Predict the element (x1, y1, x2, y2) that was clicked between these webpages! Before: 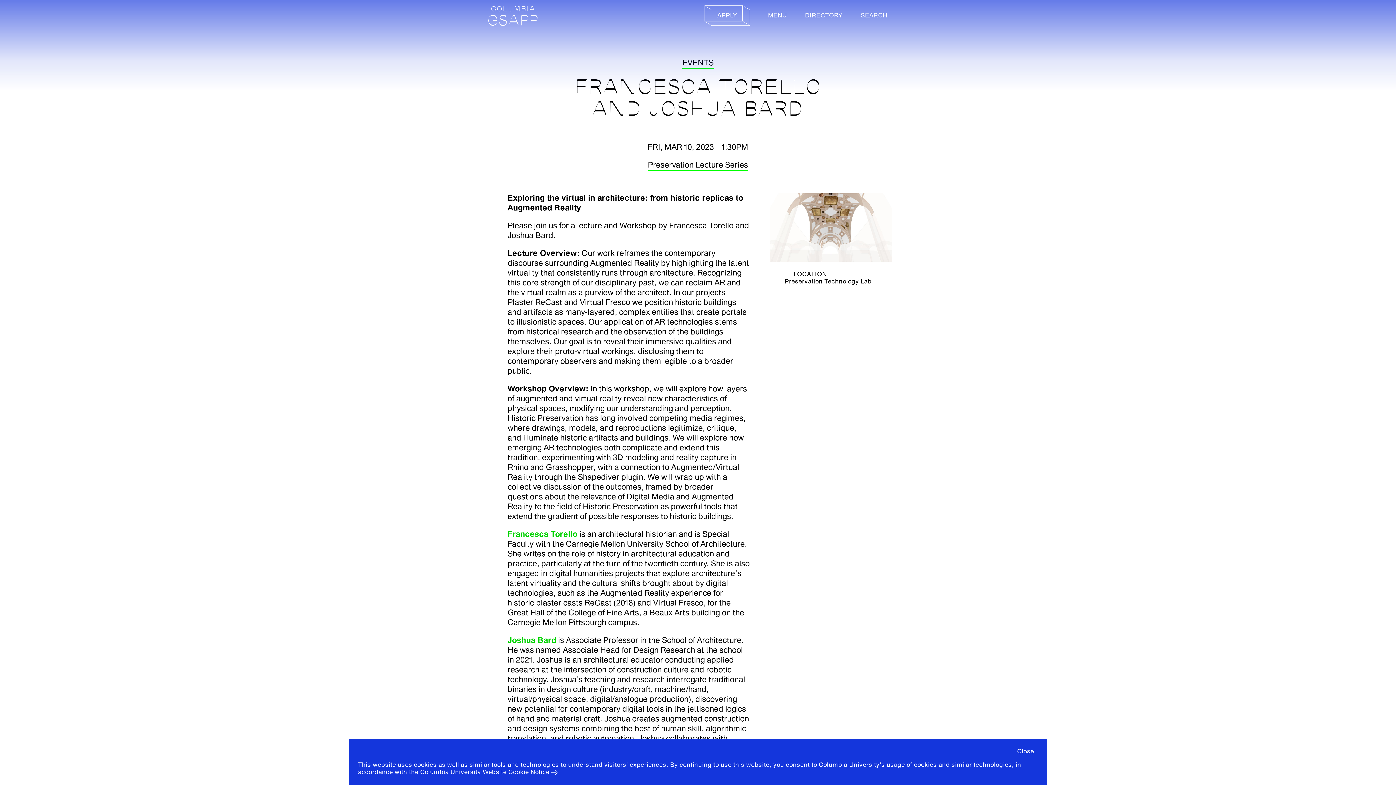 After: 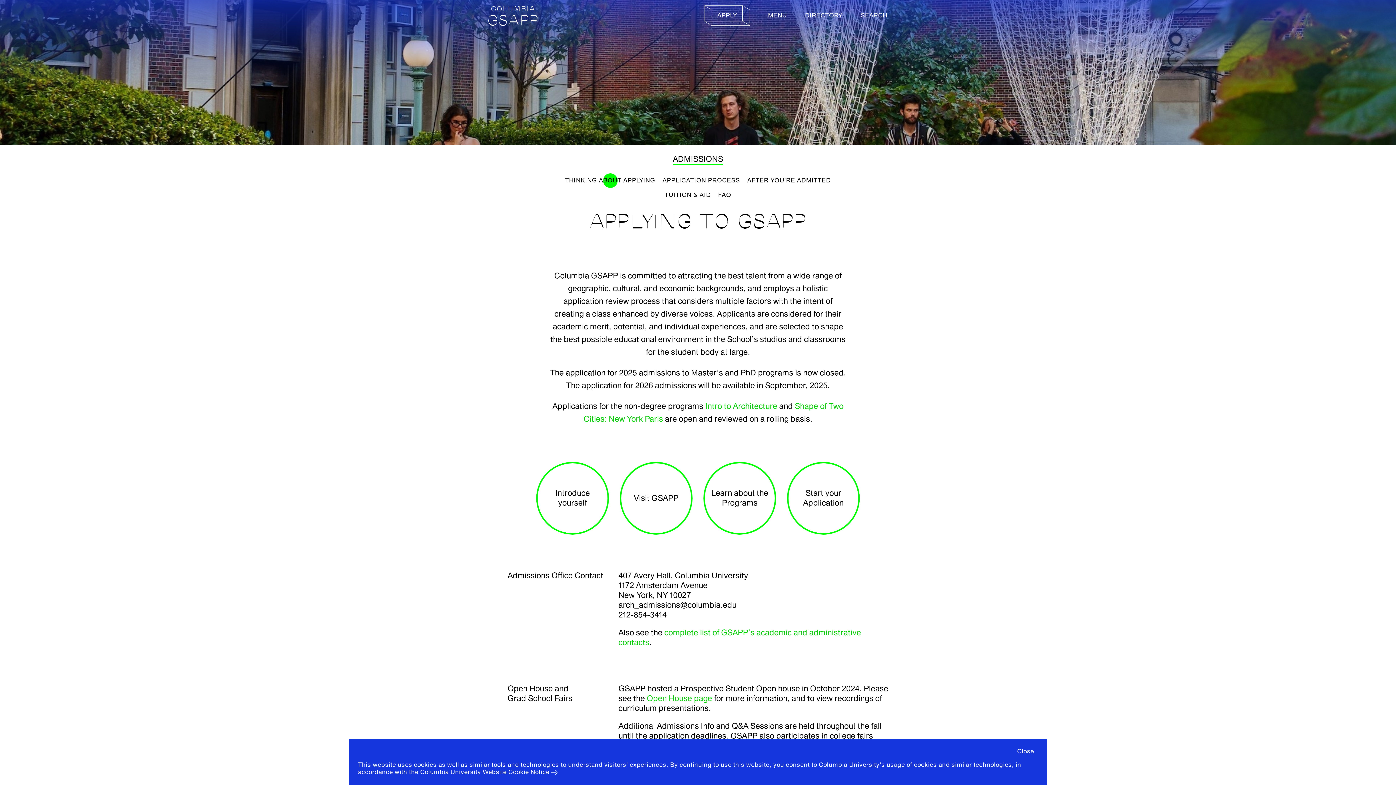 Action: label: APPLY bbox: (704, 5, 750, 25)